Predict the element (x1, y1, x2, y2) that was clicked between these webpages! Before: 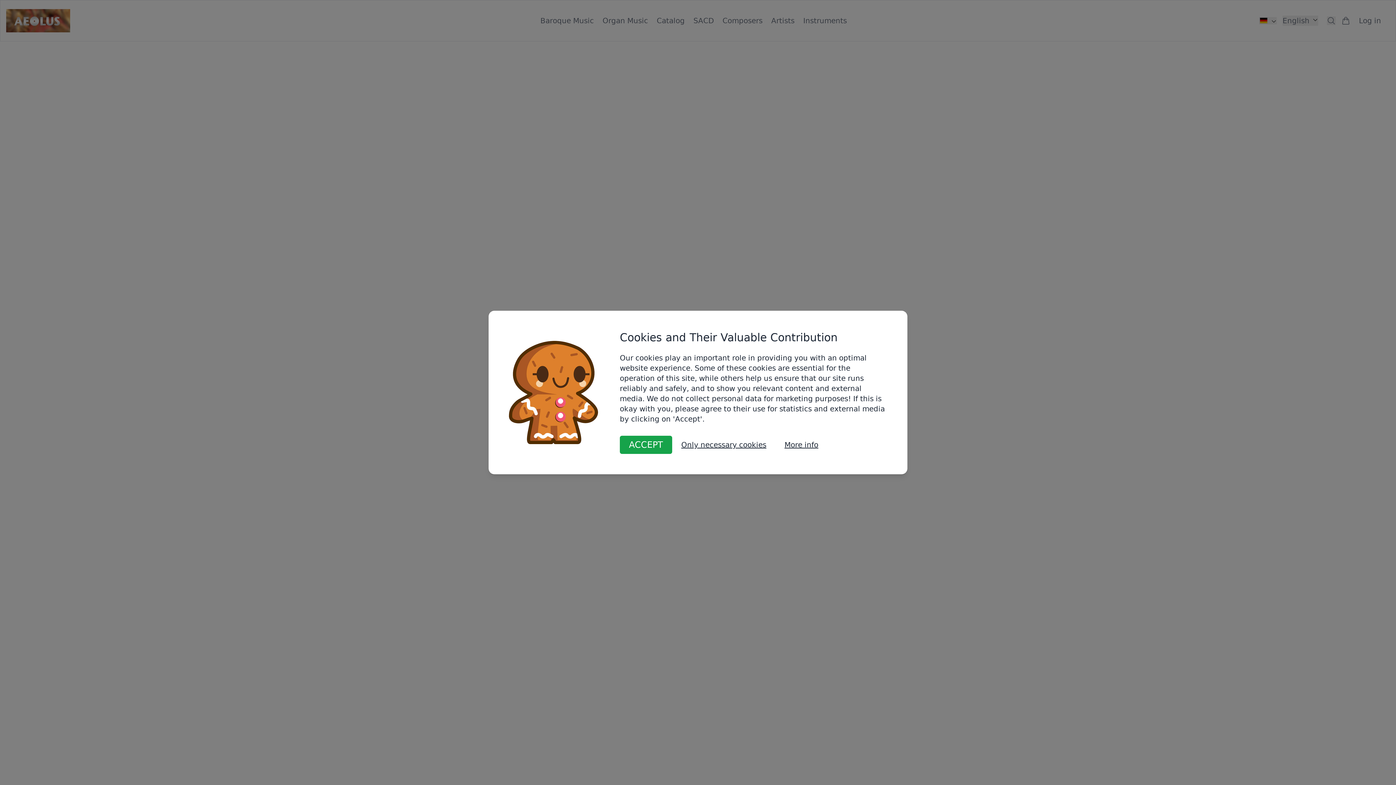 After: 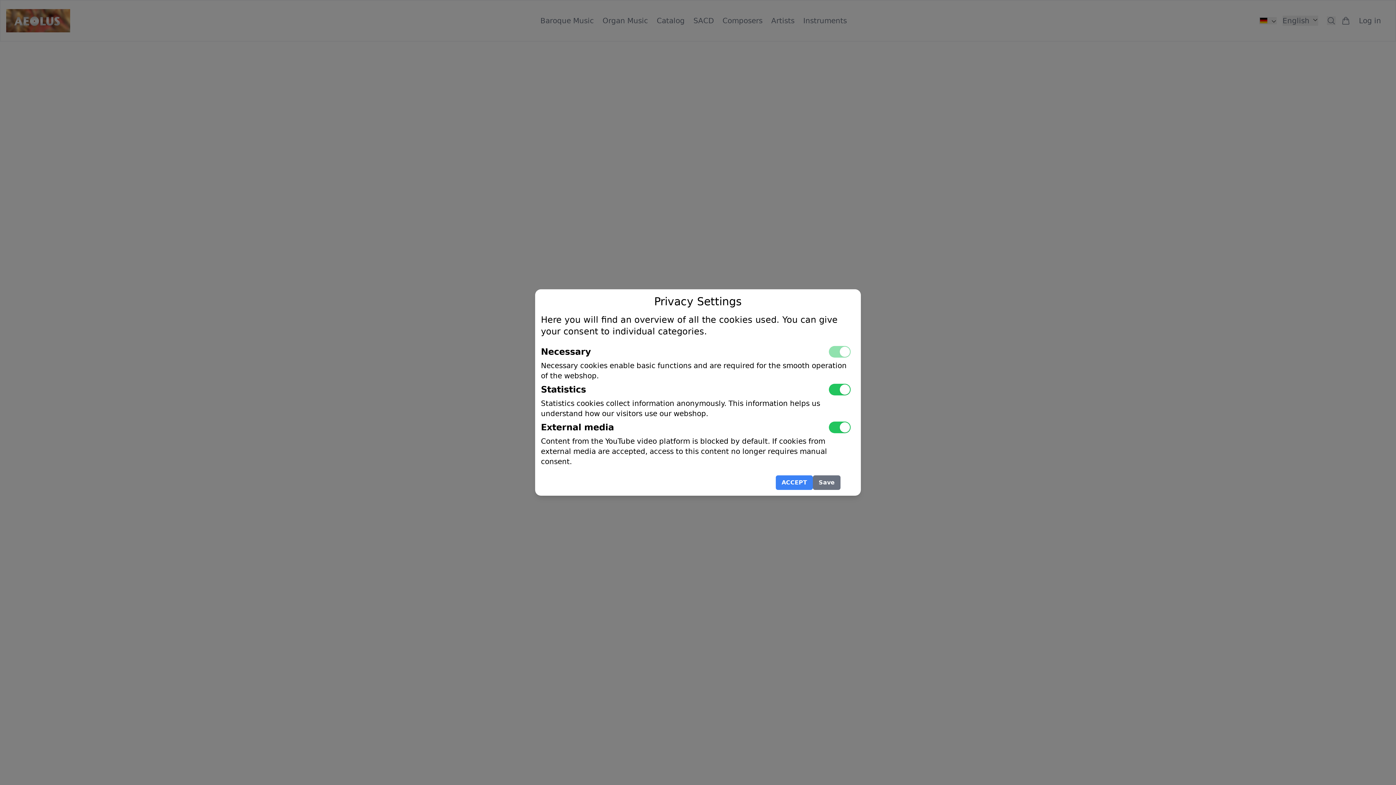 Action: label: More info bbox: (775, 436, 827, 454)